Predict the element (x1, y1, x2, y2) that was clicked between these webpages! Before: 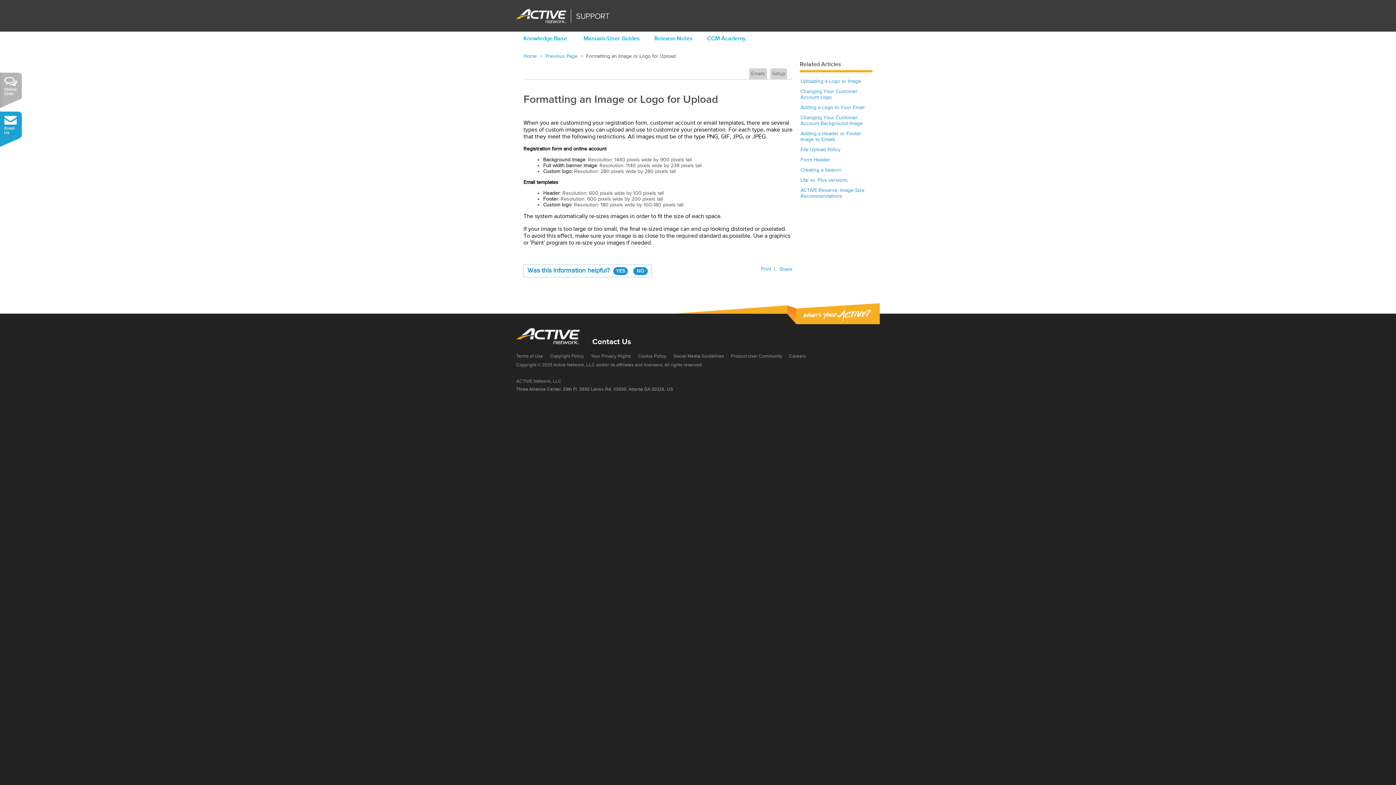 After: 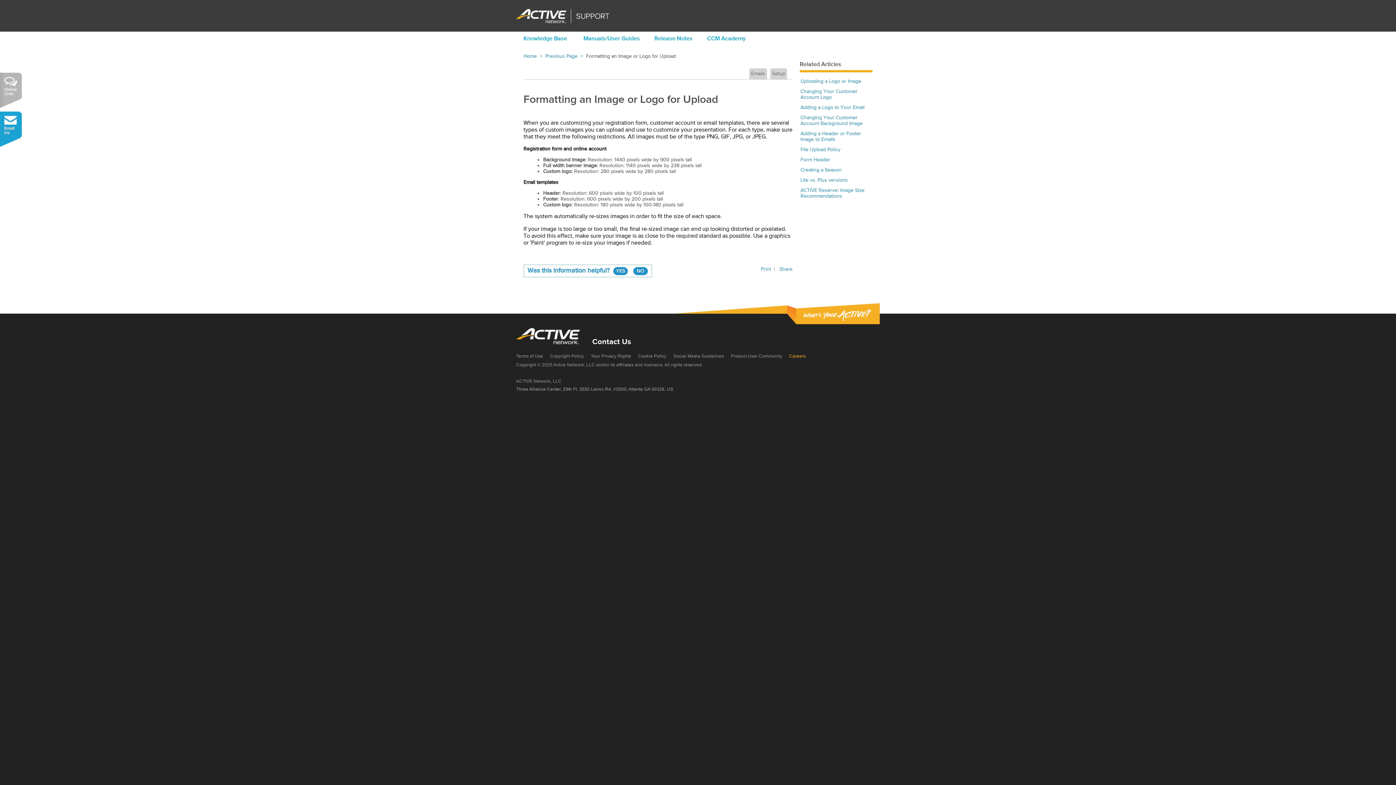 Action: bbox: (789, 353, 806, 358) label: Careers